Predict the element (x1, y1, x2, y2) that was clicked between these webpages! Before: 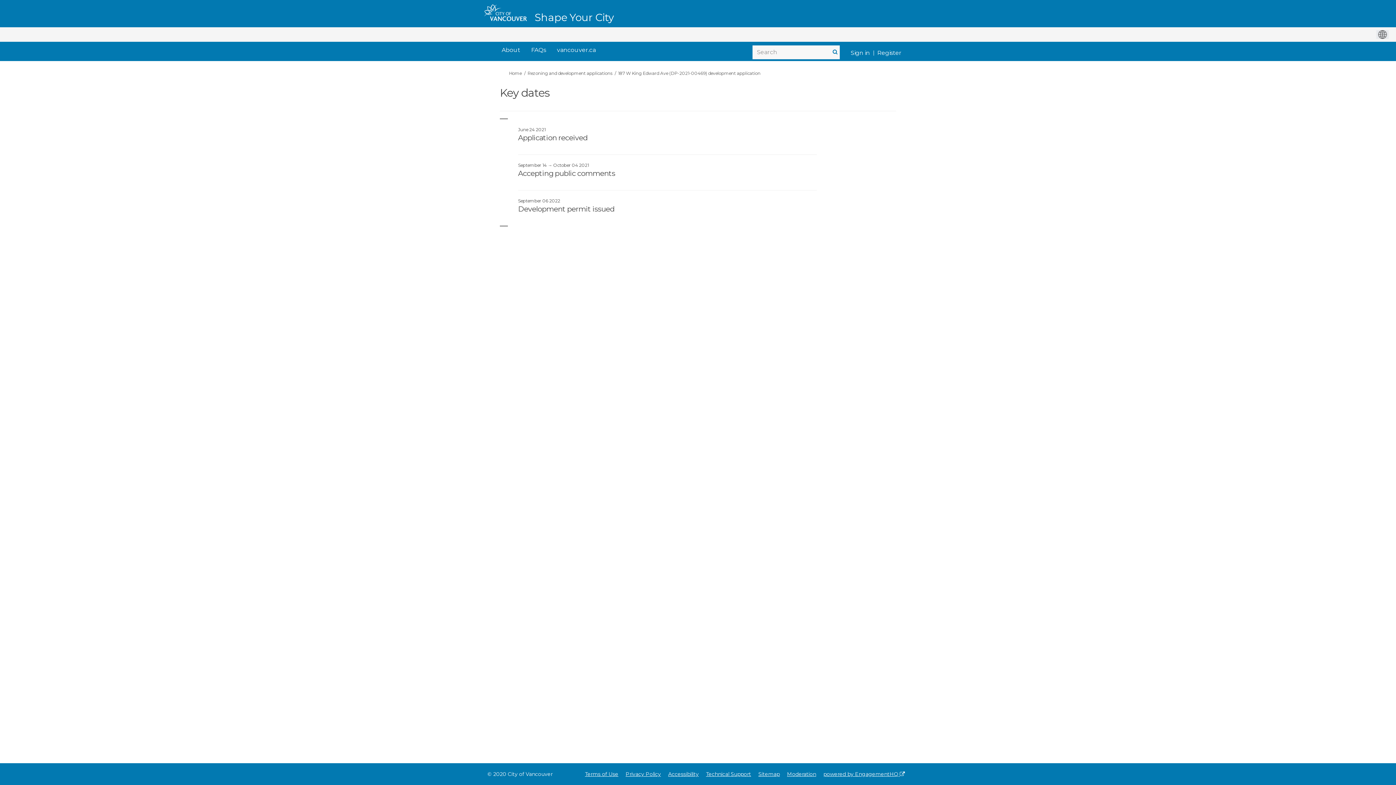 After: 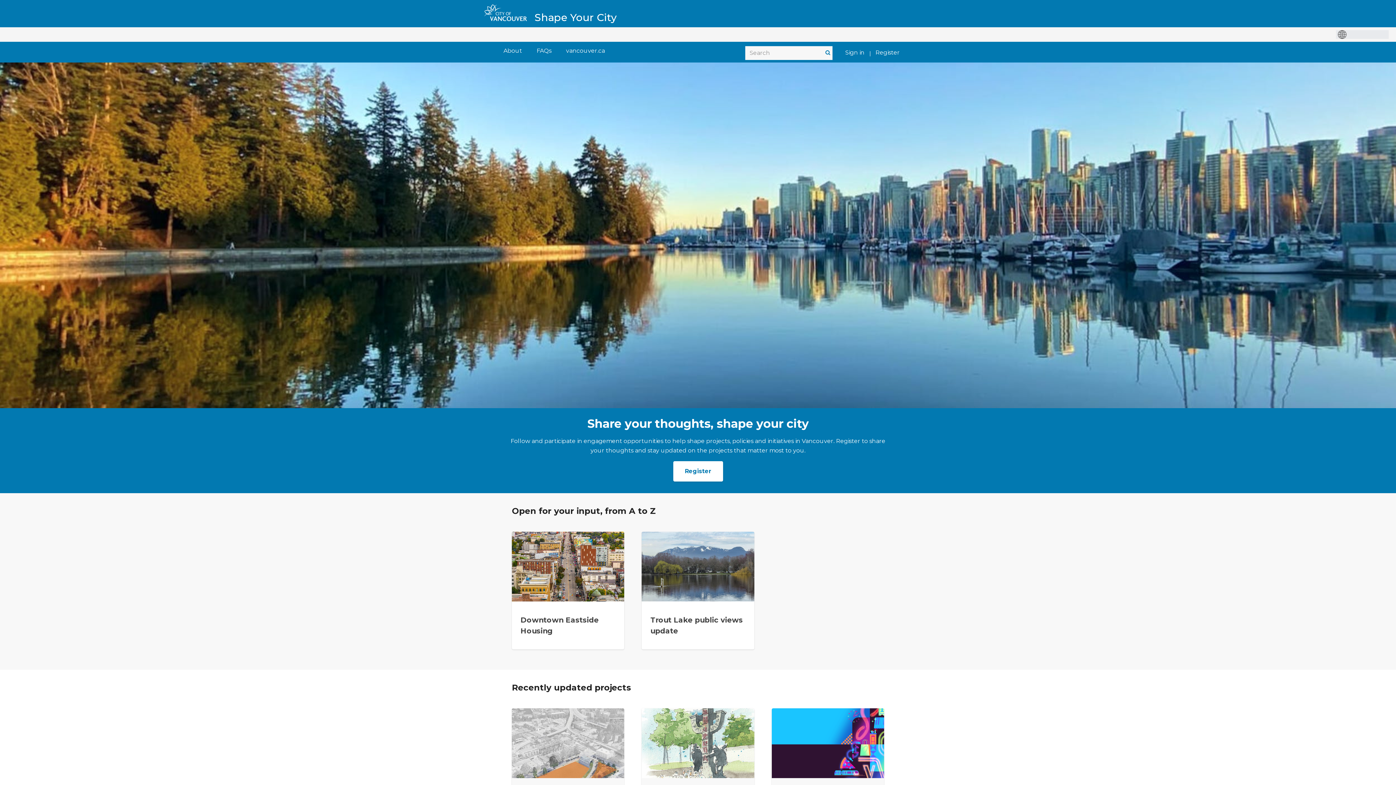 Action: bbox: (509, 70, 521, 76) label: Home